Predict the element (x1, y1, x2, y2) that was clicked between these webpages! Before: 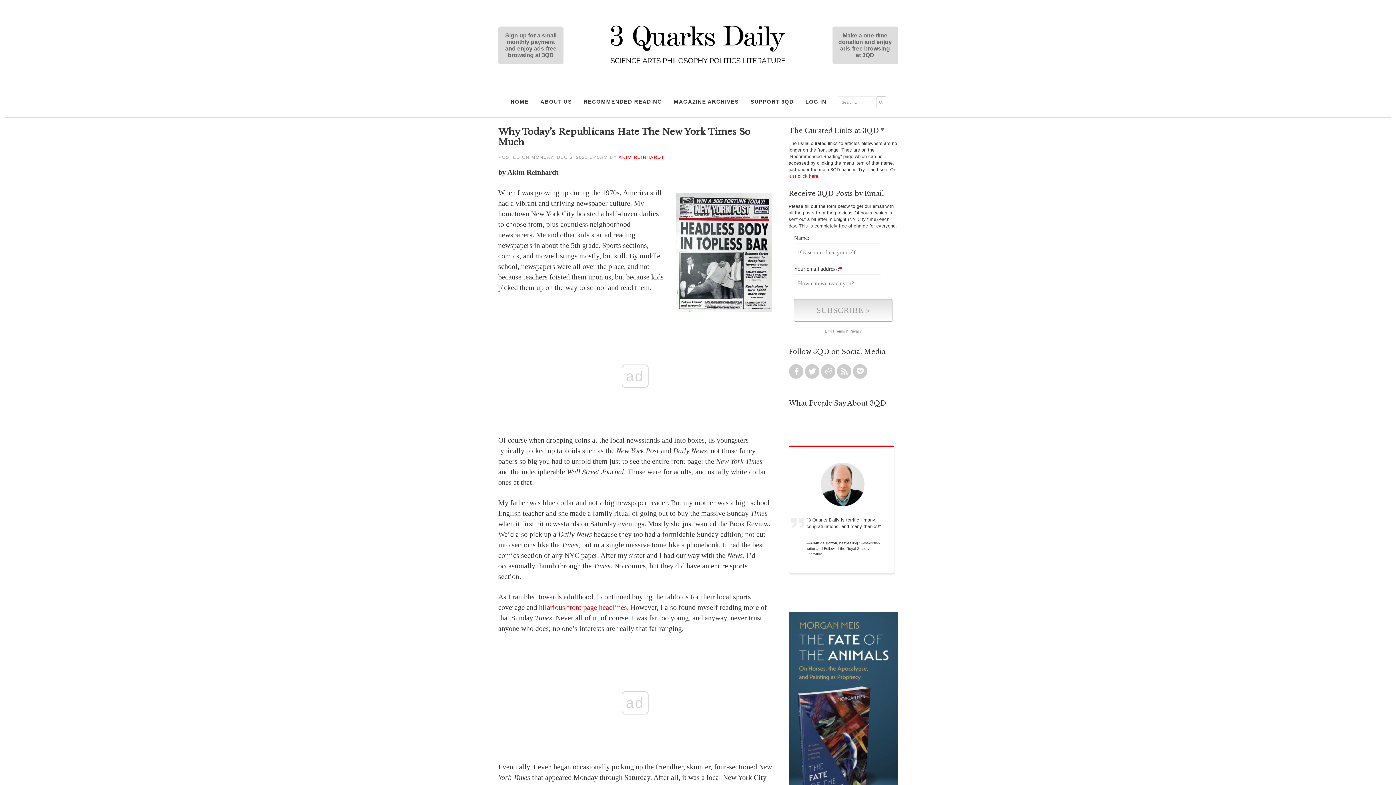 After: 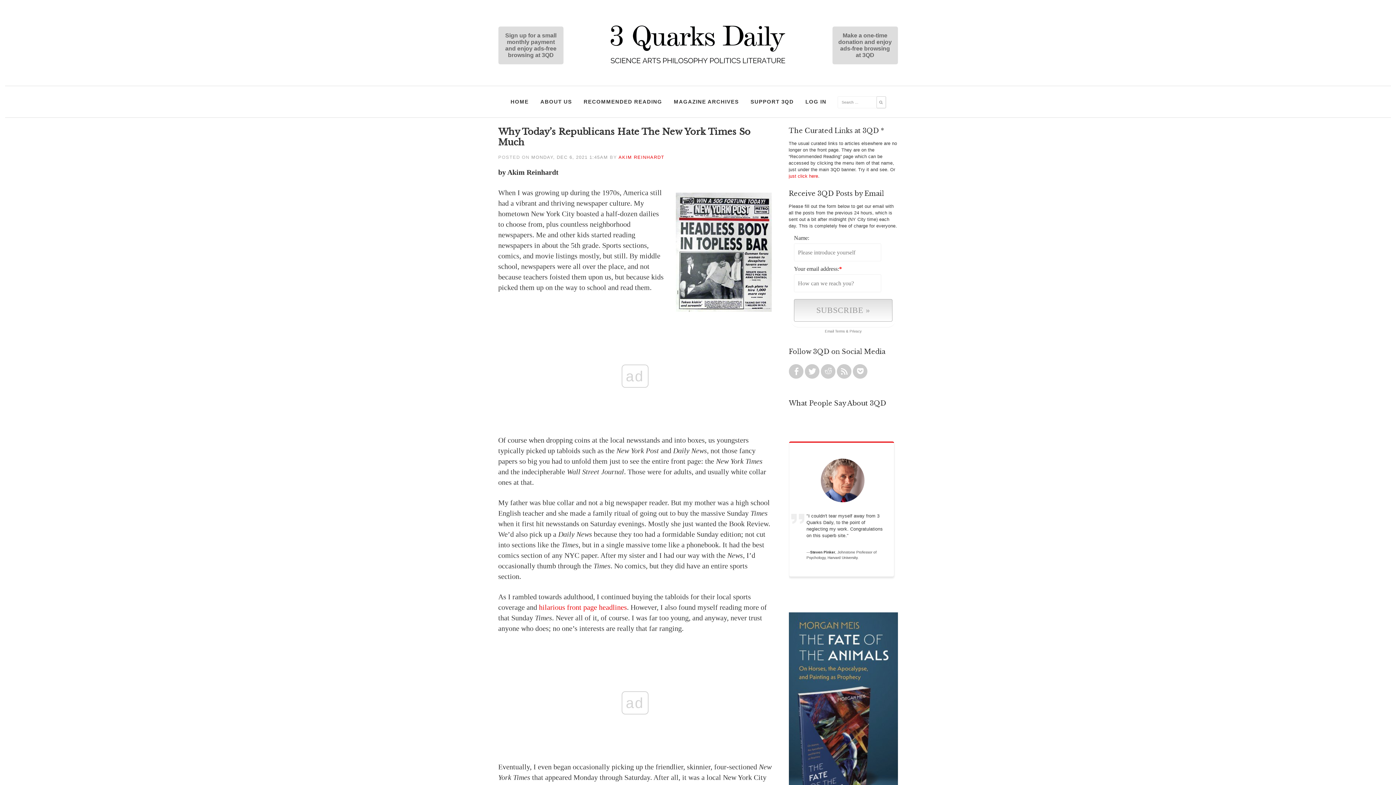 Action: bbox: (849, 329, 861, 333) label: Privacy